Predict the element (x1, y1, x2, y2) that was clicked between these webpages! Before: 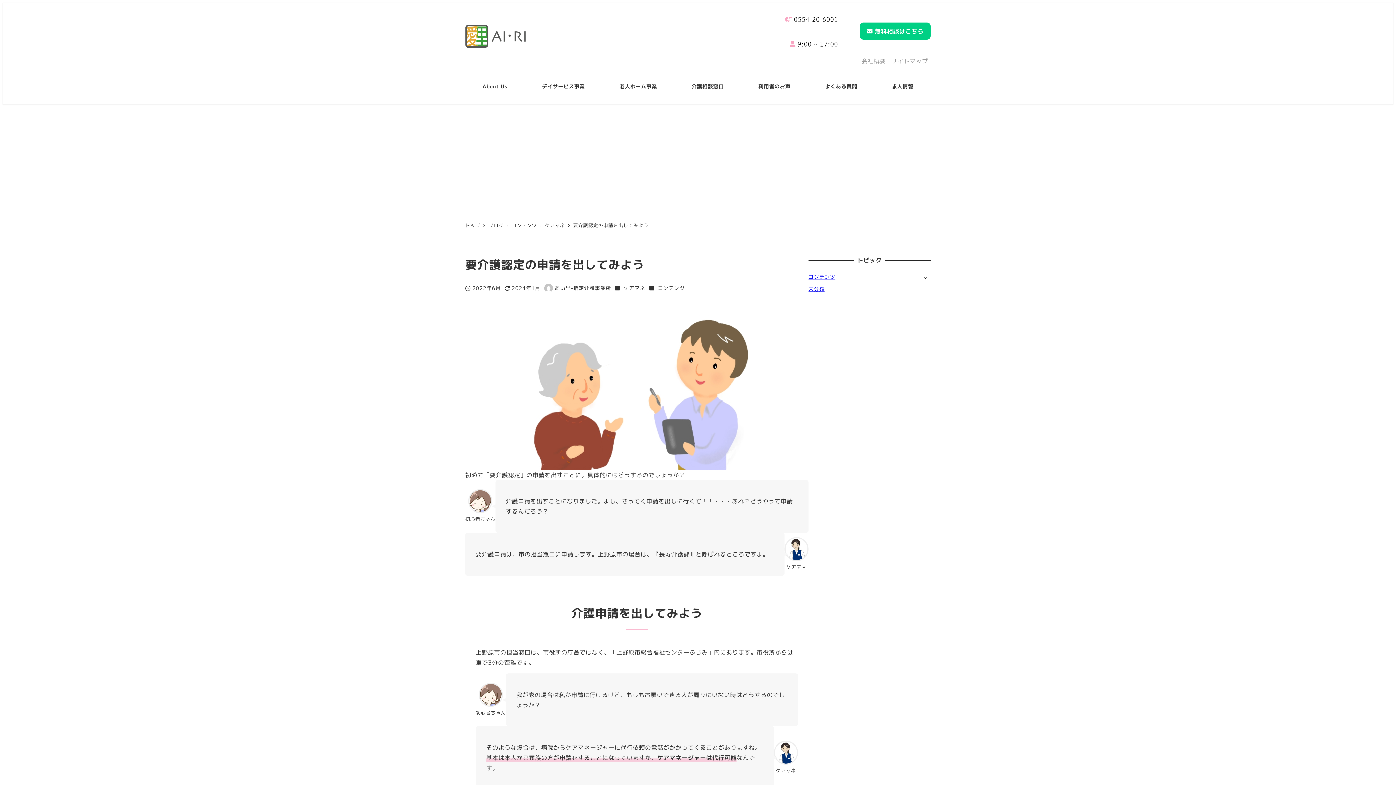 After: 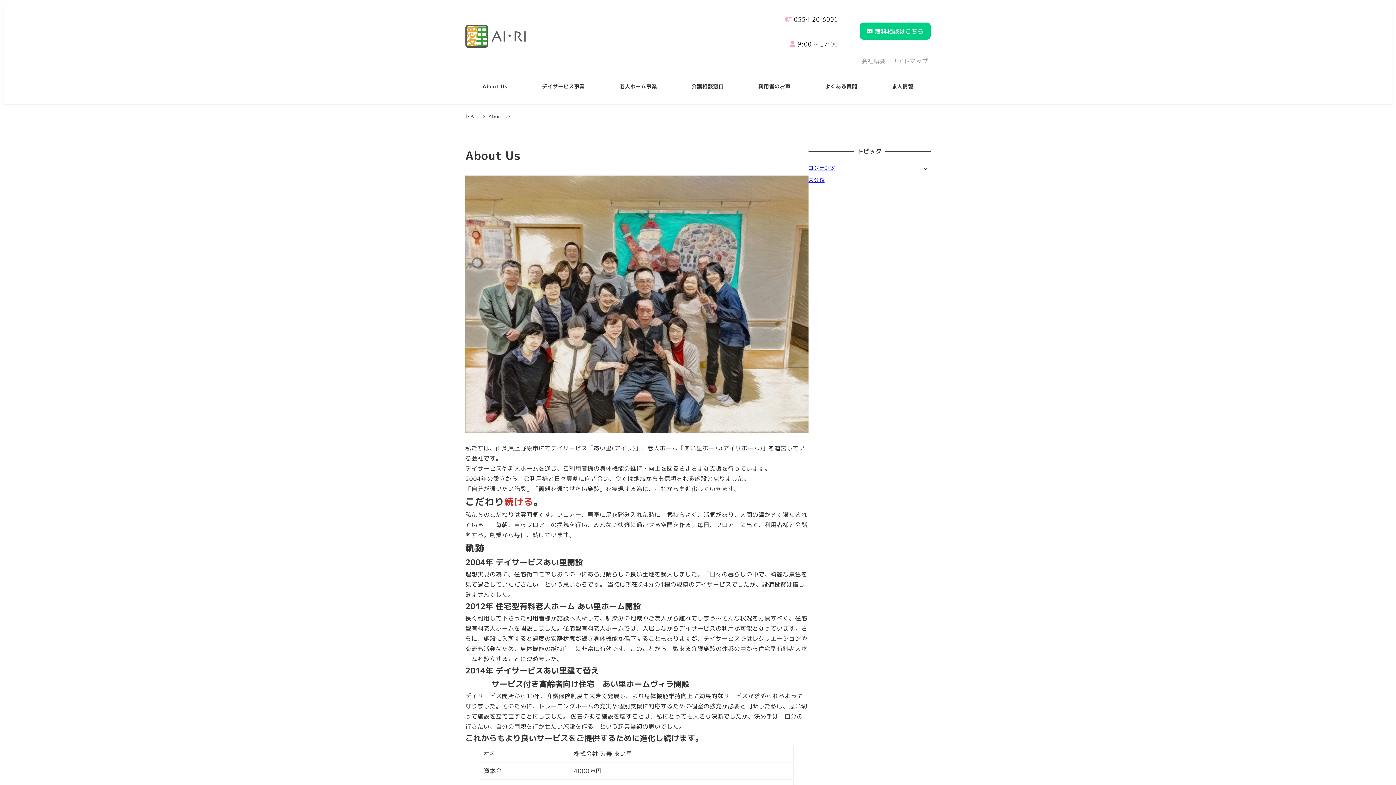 Action: label: About Us bbox: (465, 75, 524, 98)